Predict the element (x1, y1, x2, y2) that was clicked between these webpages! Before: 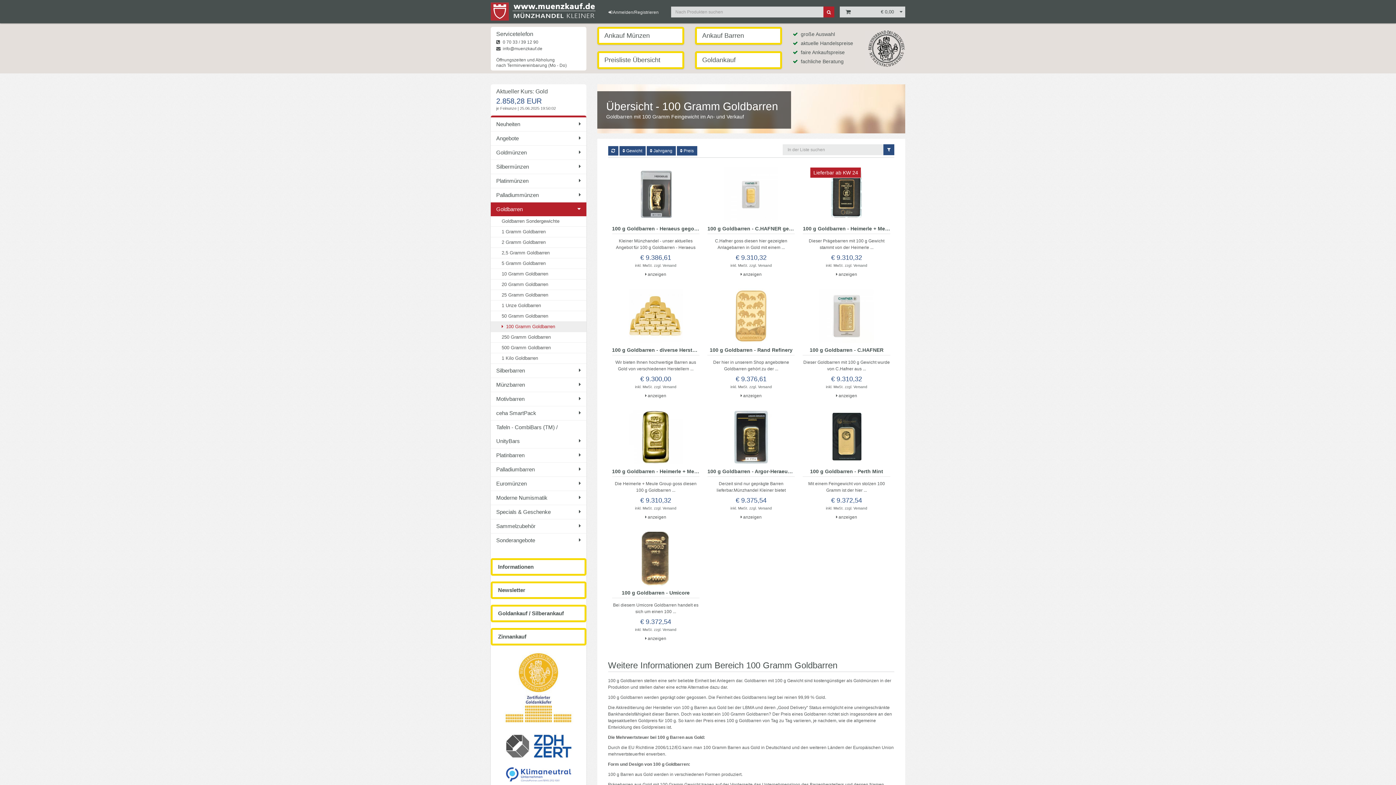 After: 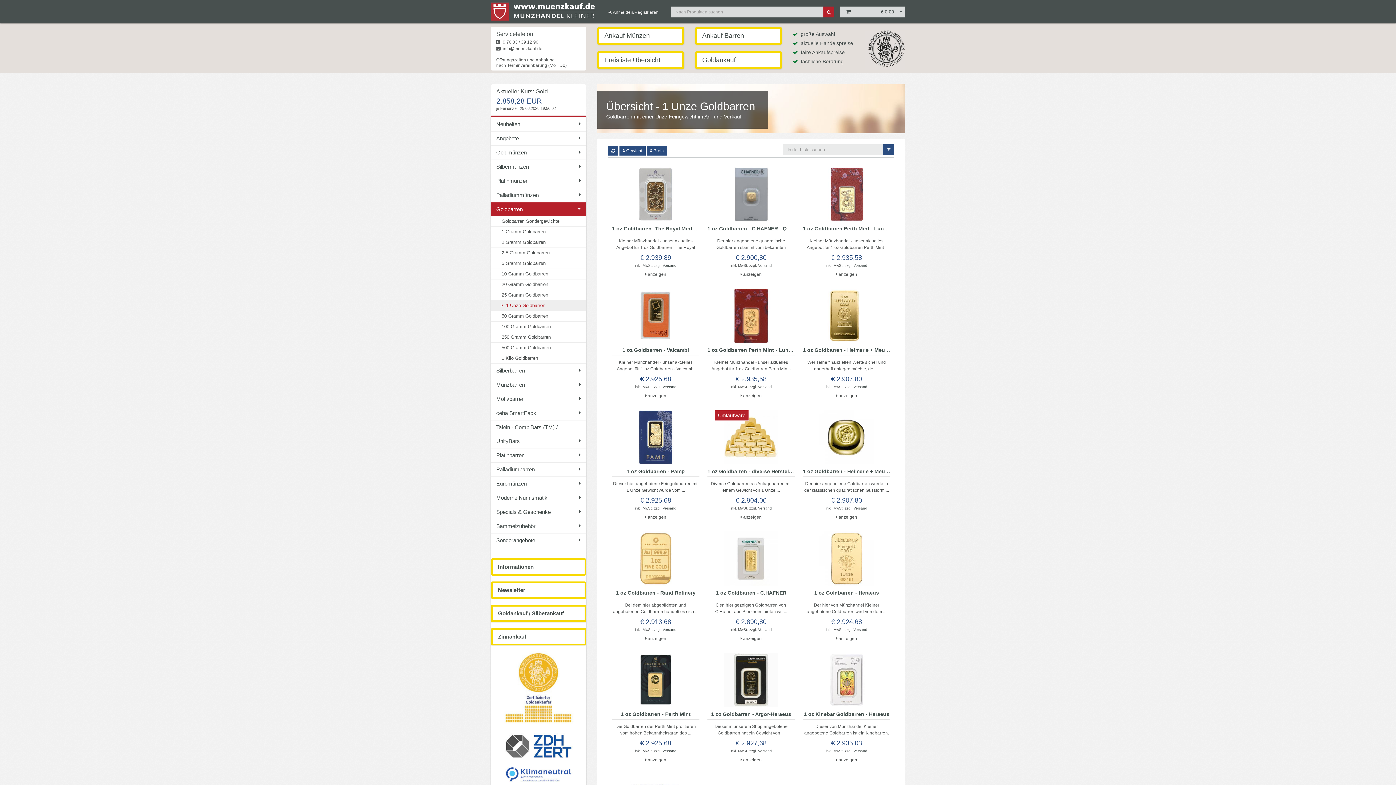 Action: bbox: (490, 300, 586, 310) label: 1 Unze Goldbarren